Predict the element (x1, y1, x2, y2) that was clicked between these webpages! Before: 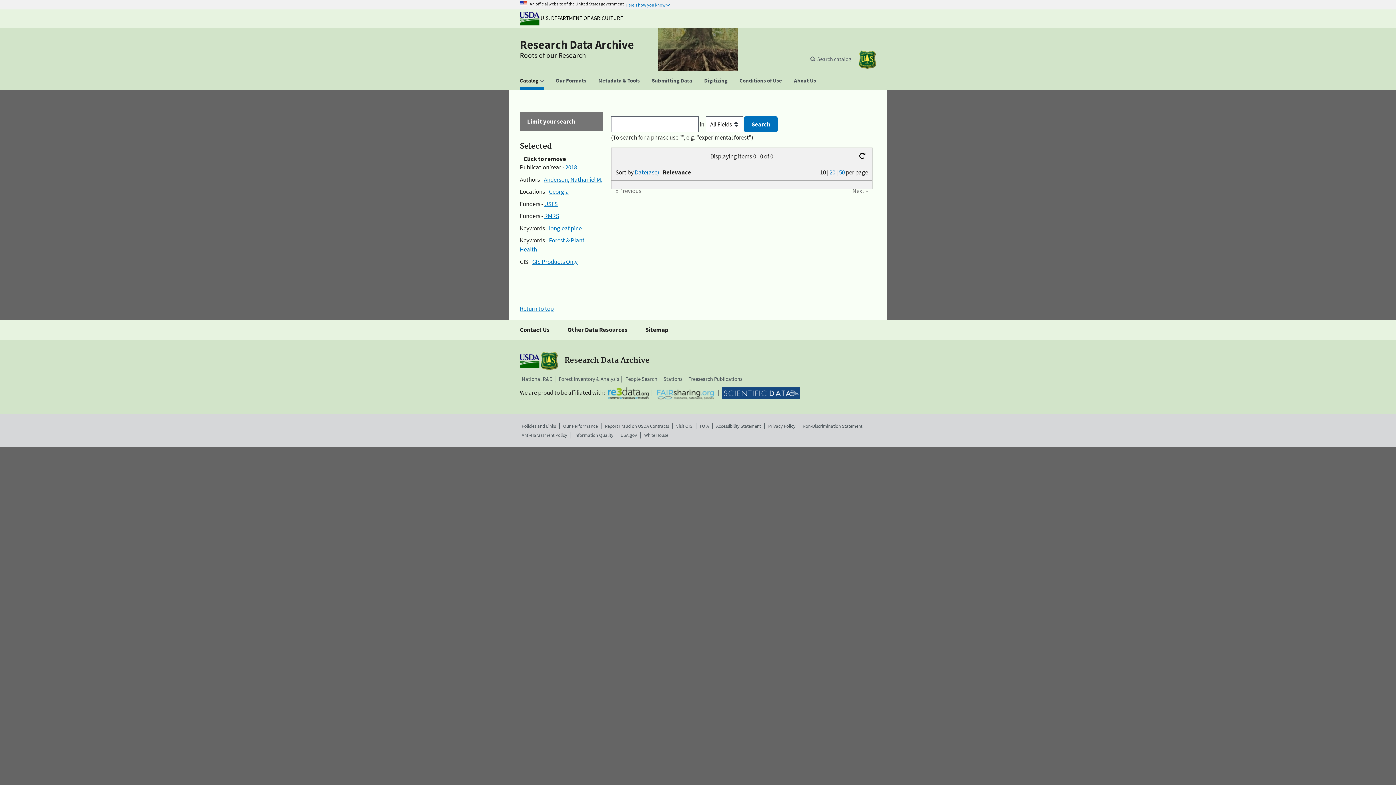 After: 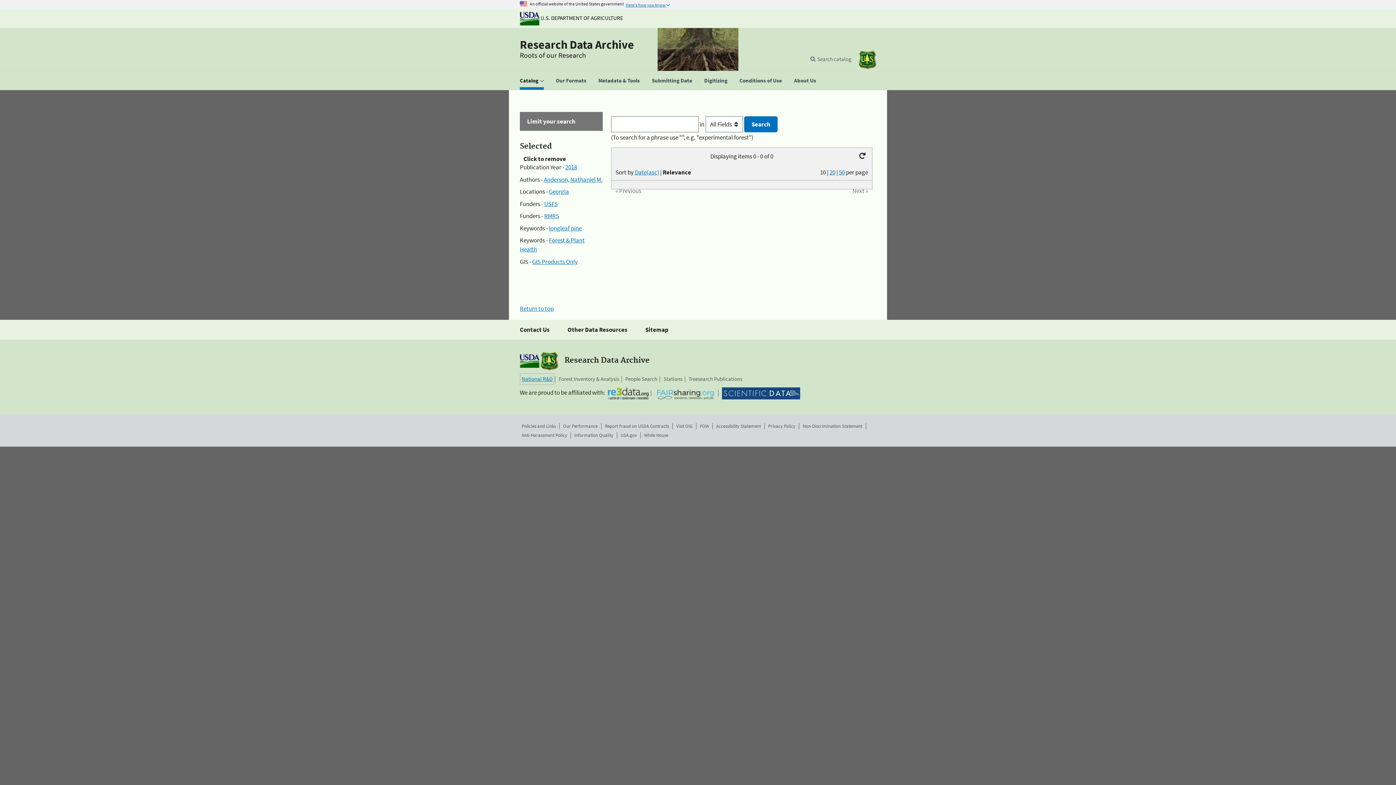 Action: label: National R&D bbox: (521, 375, 552, 383)